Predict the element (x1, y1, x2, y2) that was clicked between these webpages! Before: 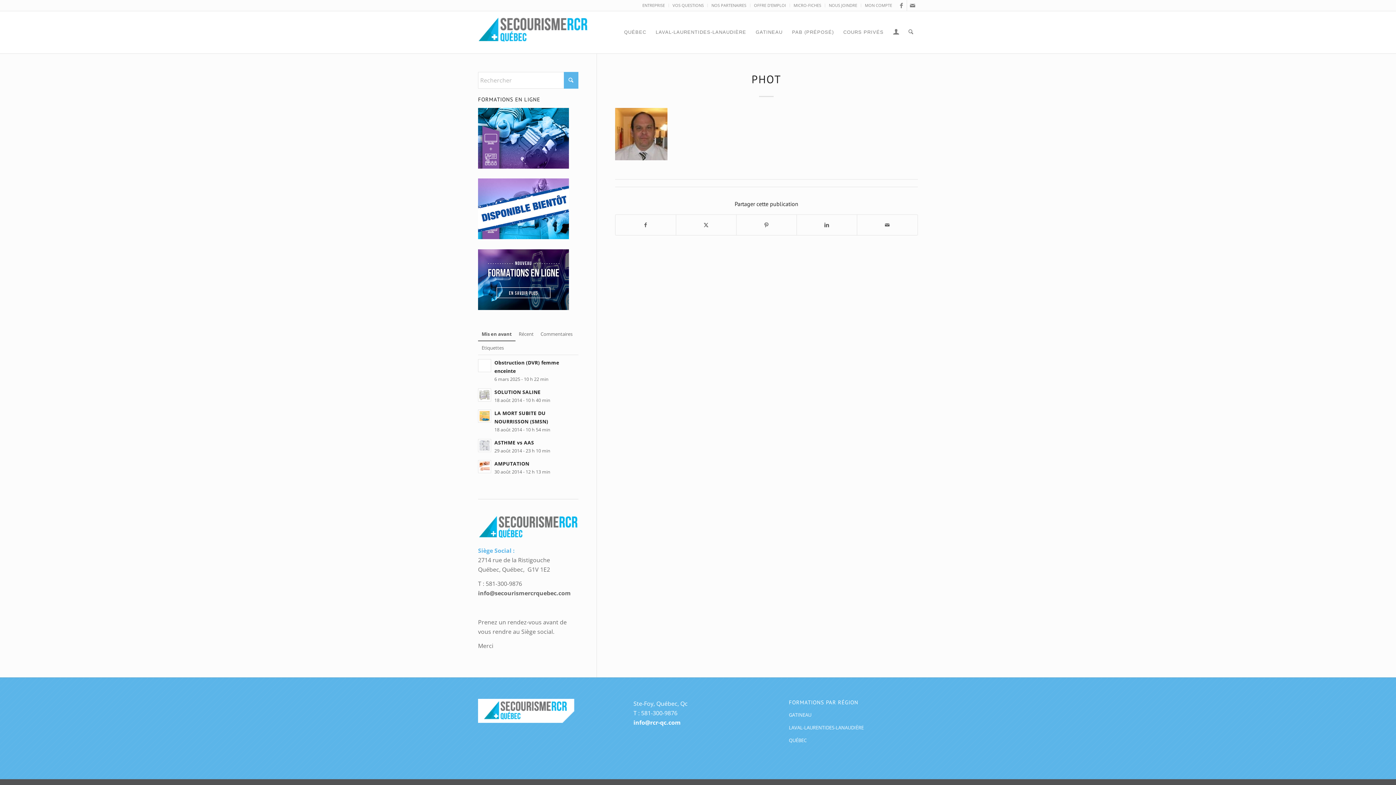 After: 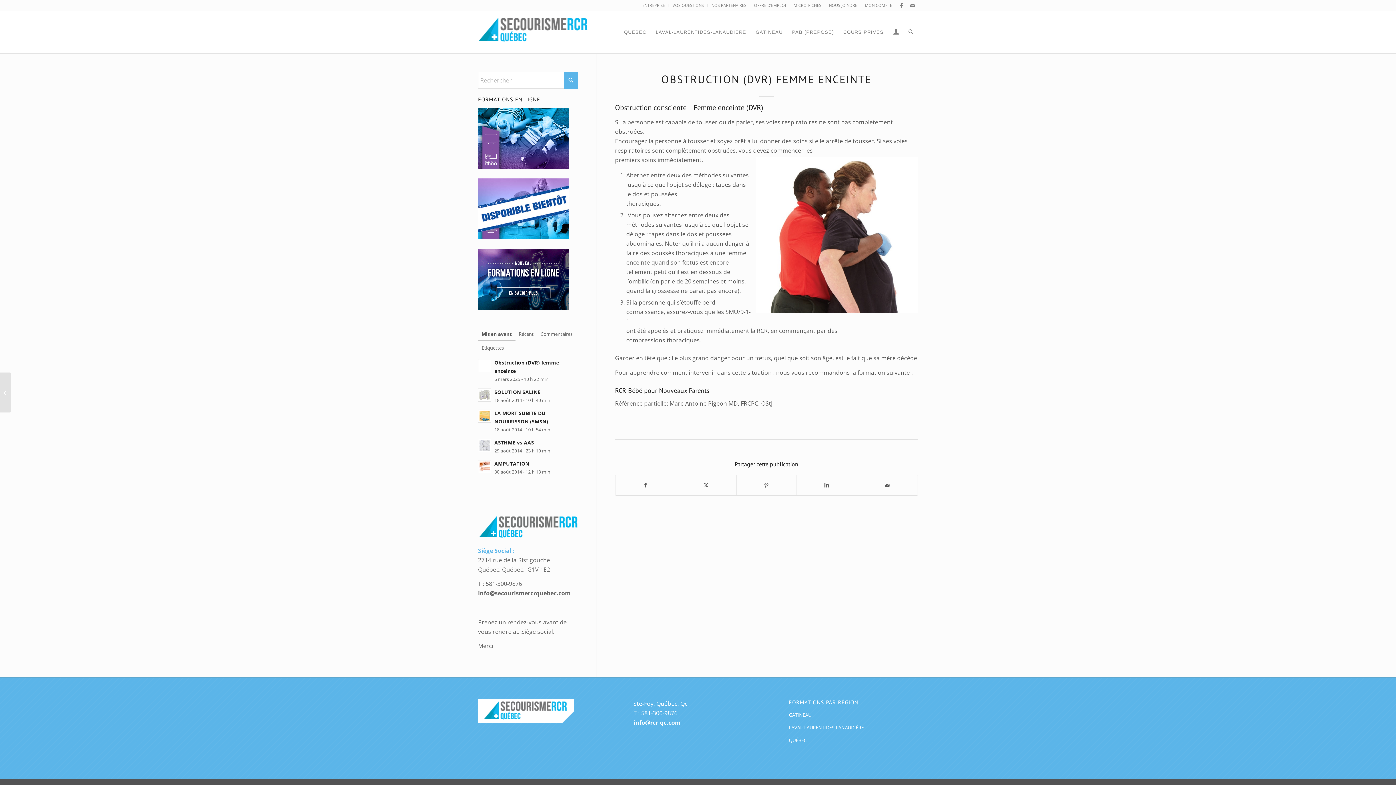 Action: bbox: (478, 359, 491, 372)